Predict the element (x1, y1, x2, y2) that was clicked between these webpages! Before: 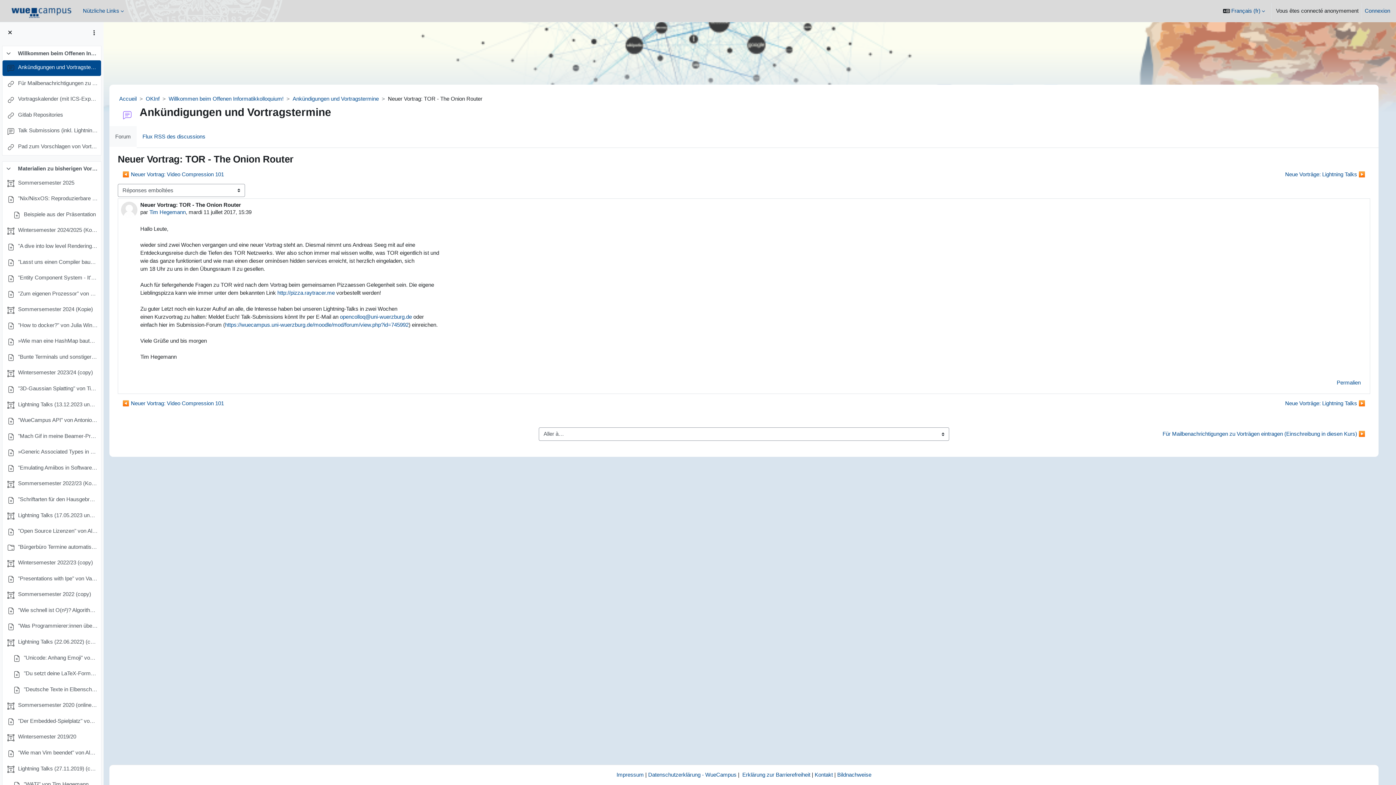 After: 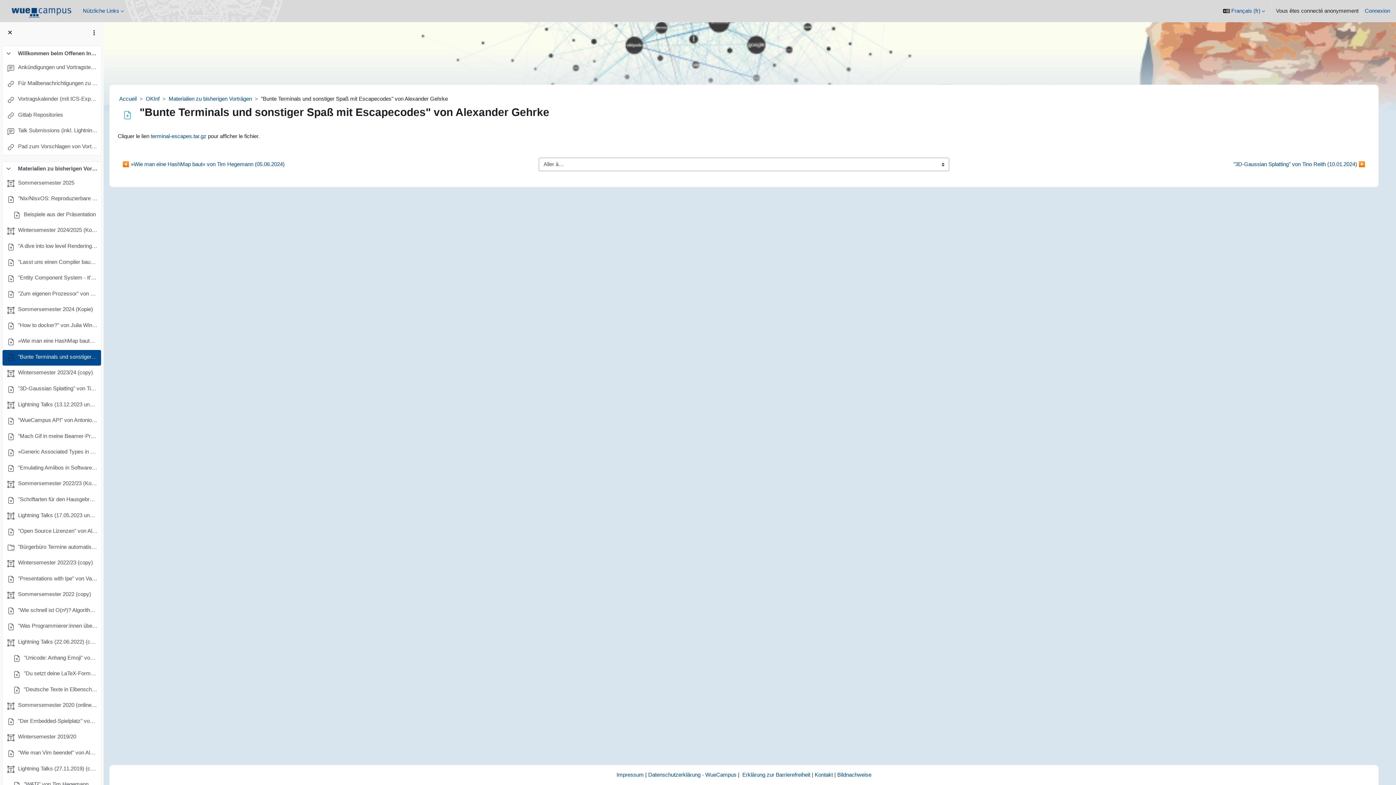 Action: bbox: (18, 353, 97, 362) label: "Bunte Terminals und sonstiger Spaß mit Escapecodes" von Alexander Gehrke